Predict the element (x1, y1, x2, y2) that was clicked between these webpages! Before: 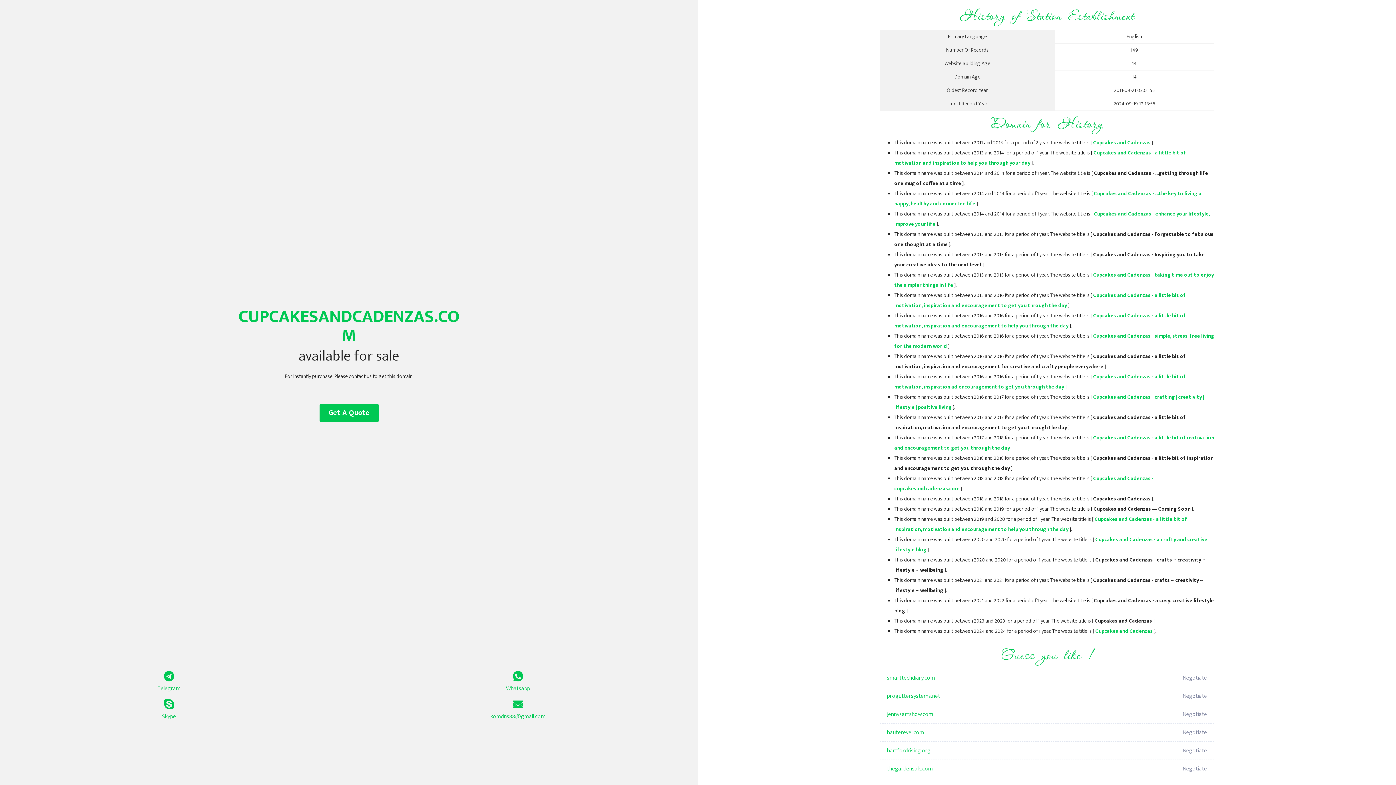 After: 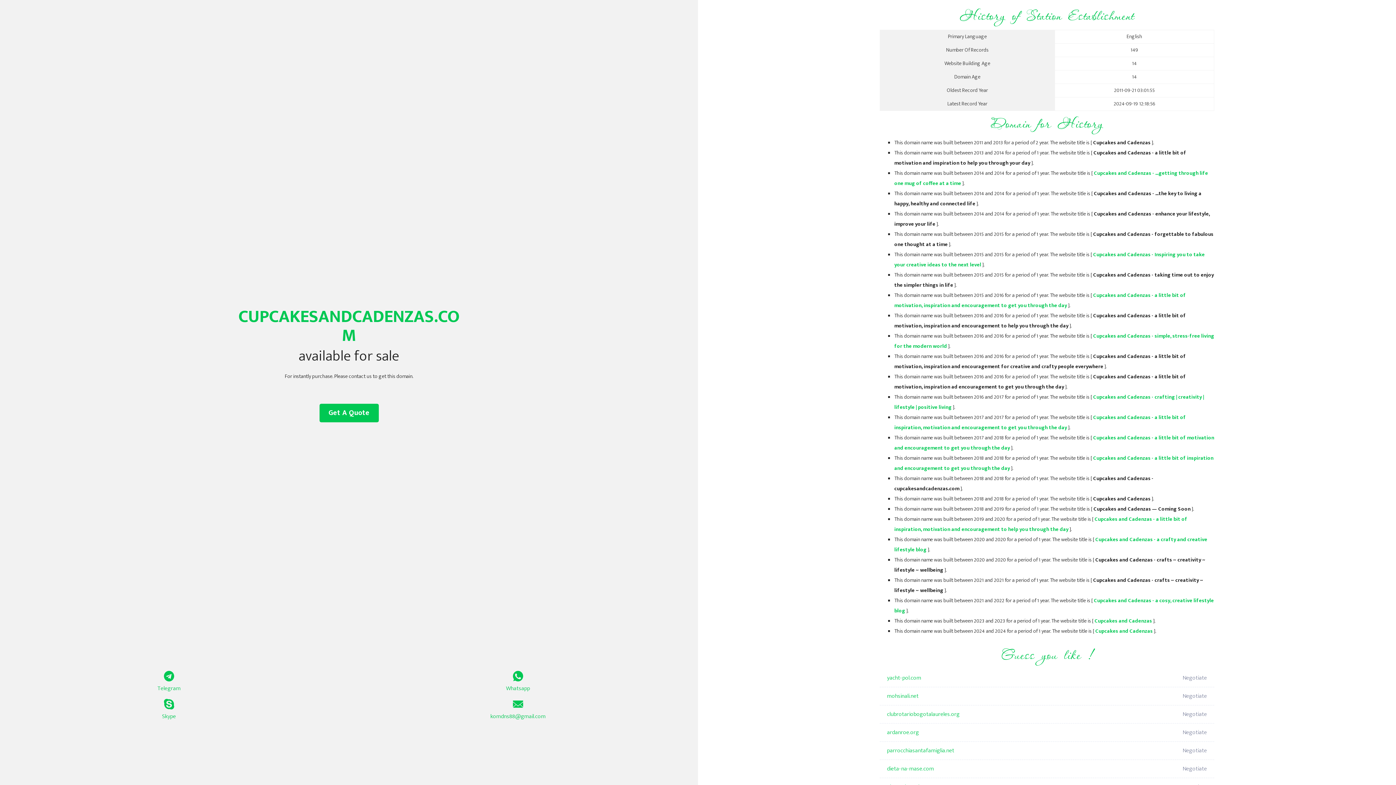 Action: label: Cupcakes and Cadenzas bbox: (1093, 138, 1150, 147)